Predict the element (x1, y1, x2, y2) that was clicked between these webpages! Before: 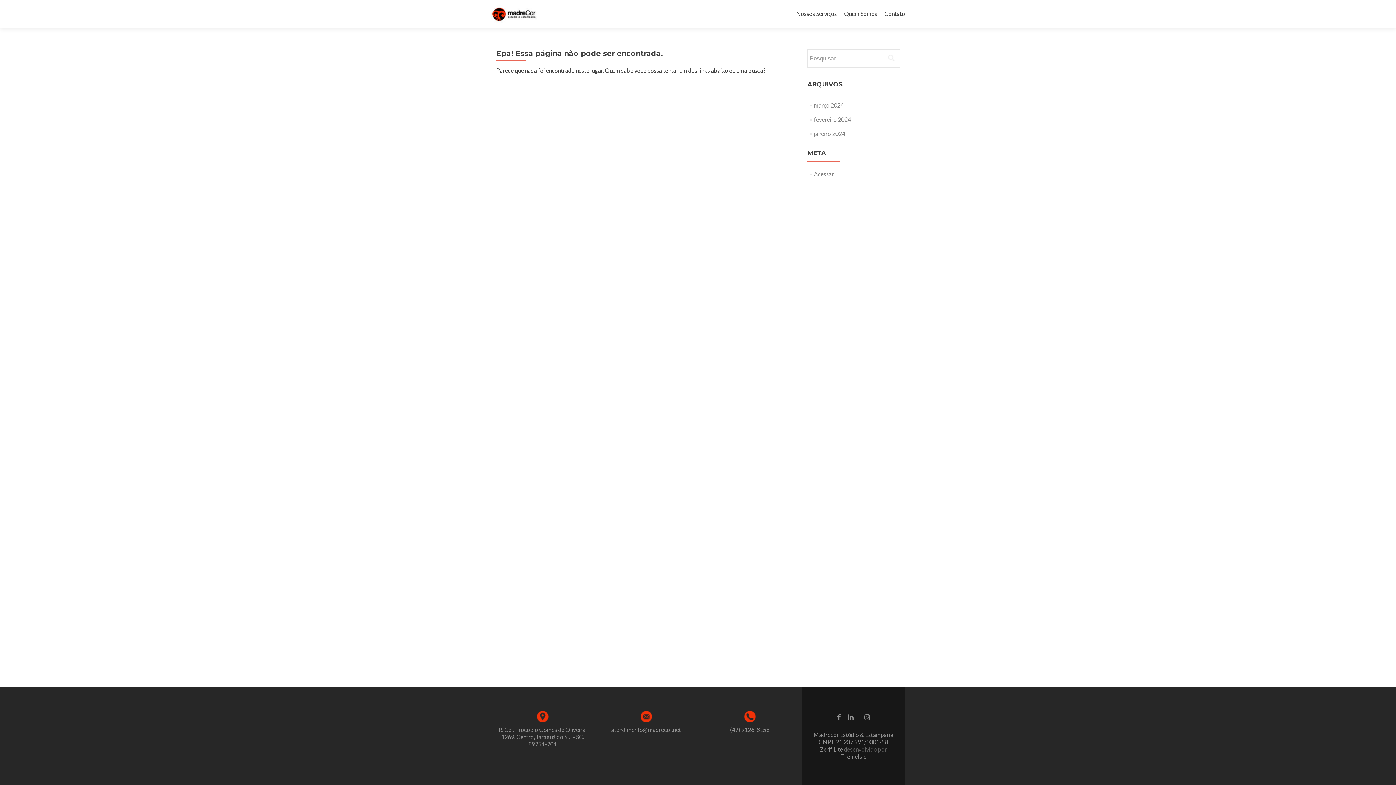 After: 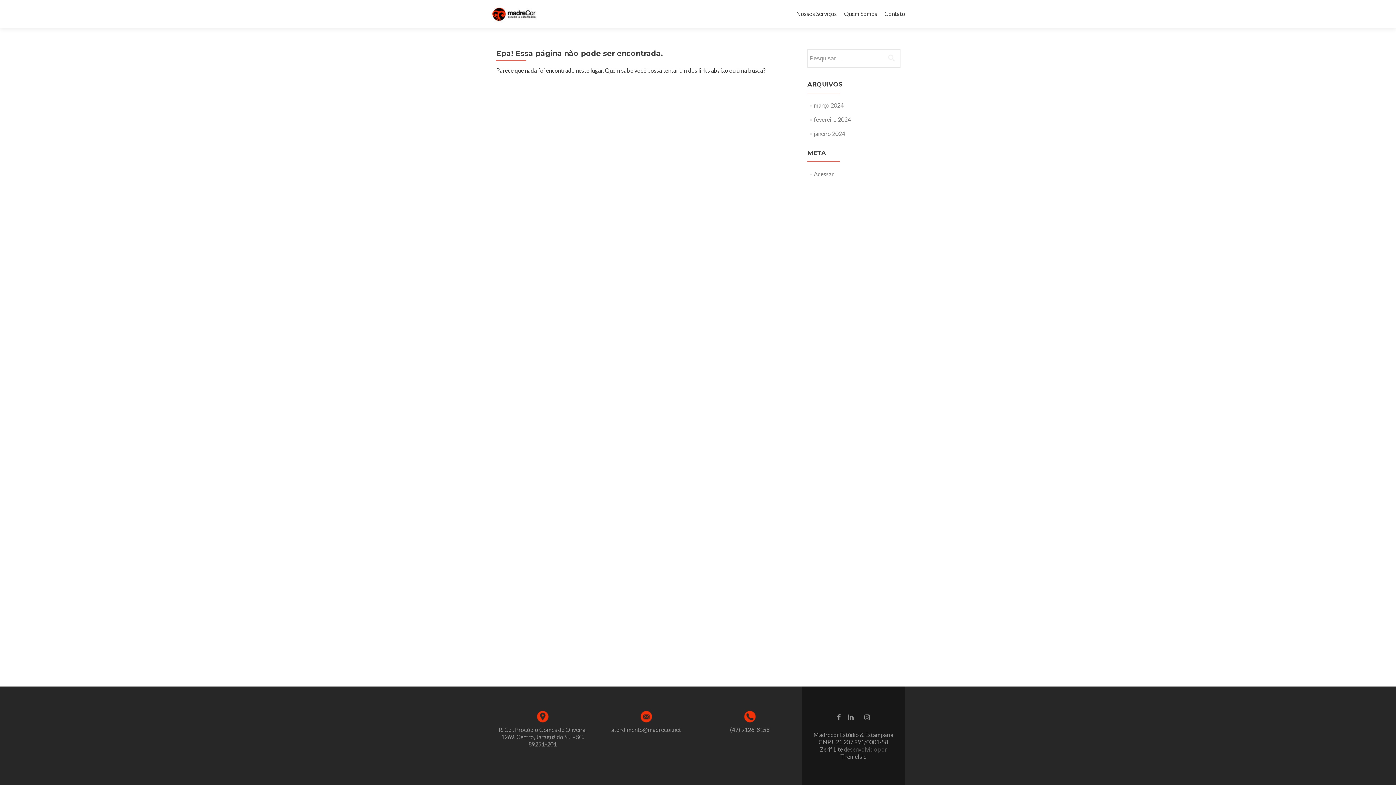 Action: bbox: (640, 708, 652, 721)